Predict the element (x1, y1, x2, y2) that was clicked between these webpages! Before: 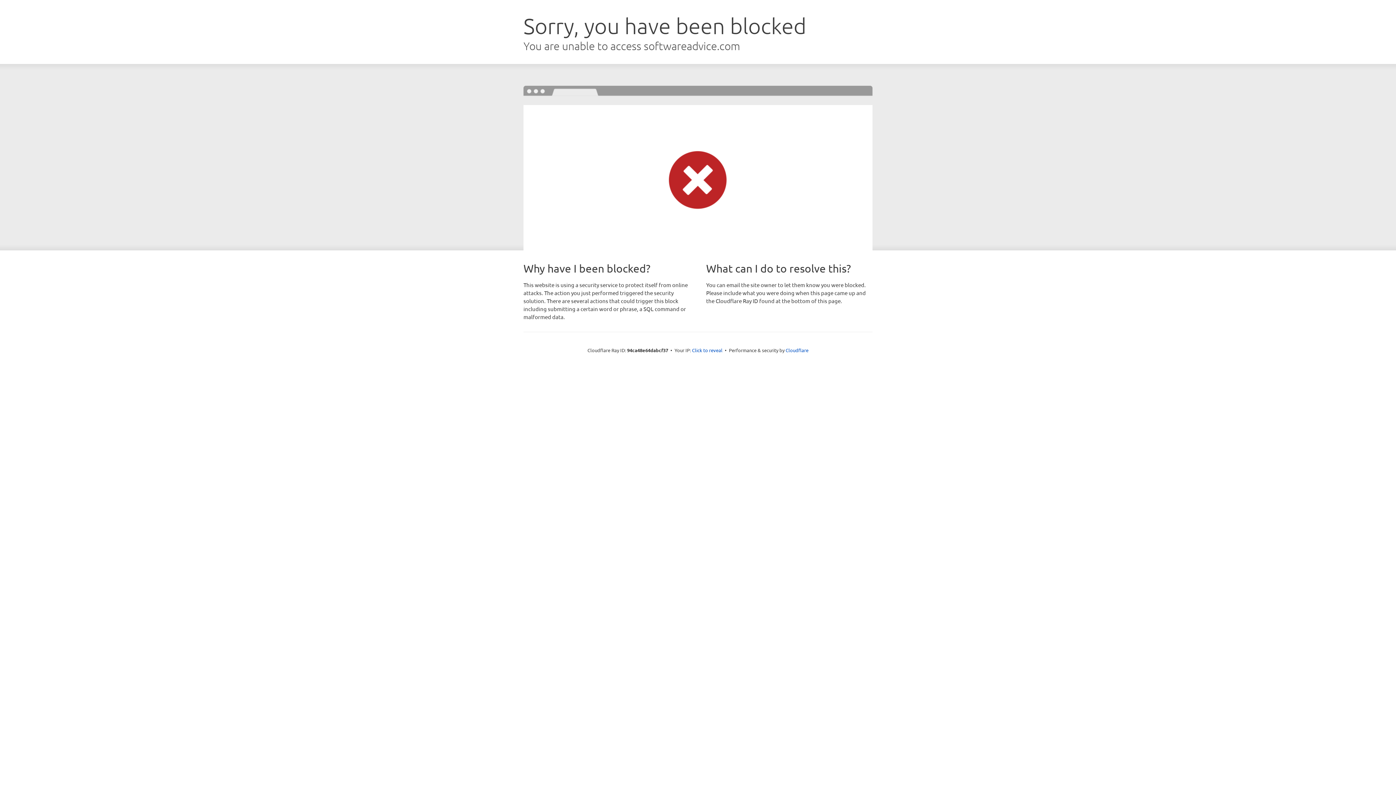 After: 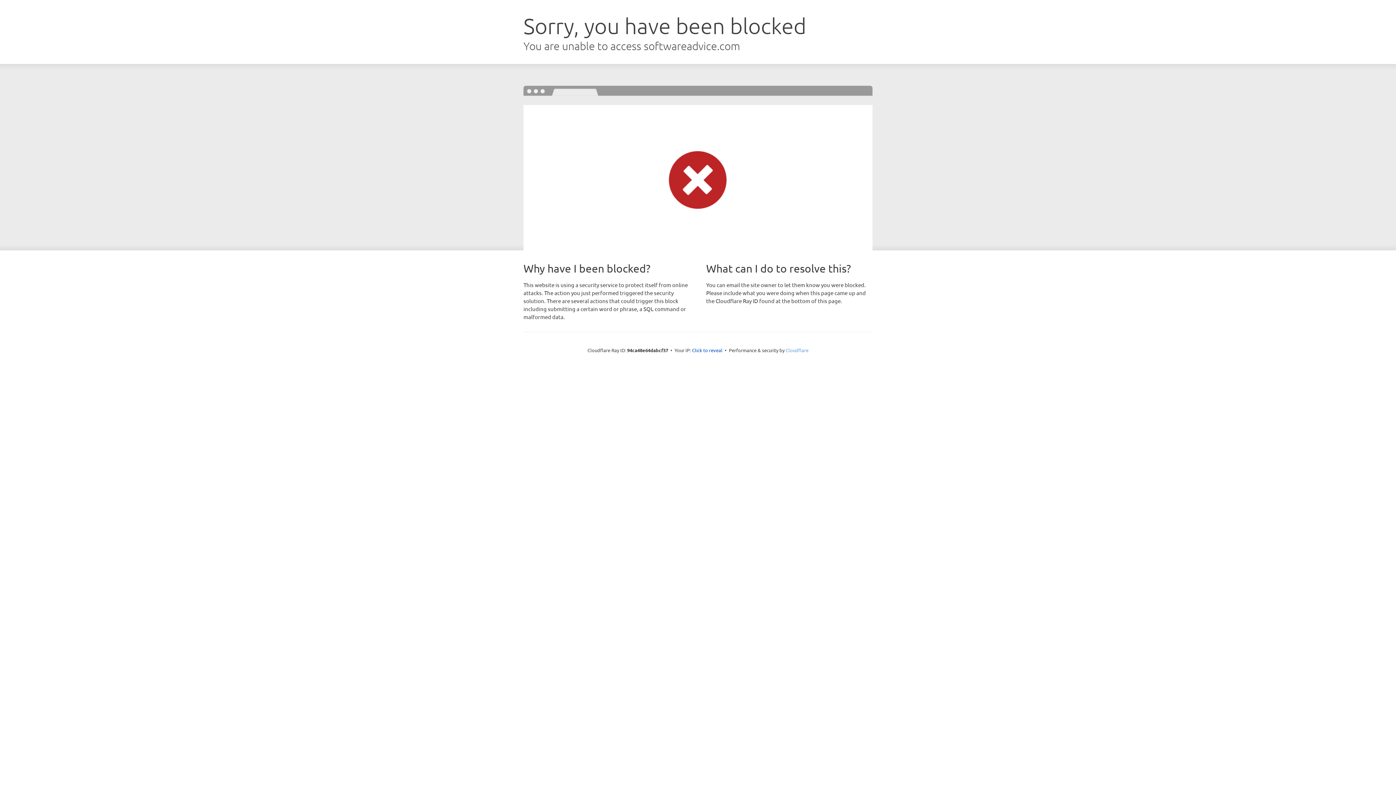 Action: label: Cloudflare bbox: (785, 347, 808, 353)